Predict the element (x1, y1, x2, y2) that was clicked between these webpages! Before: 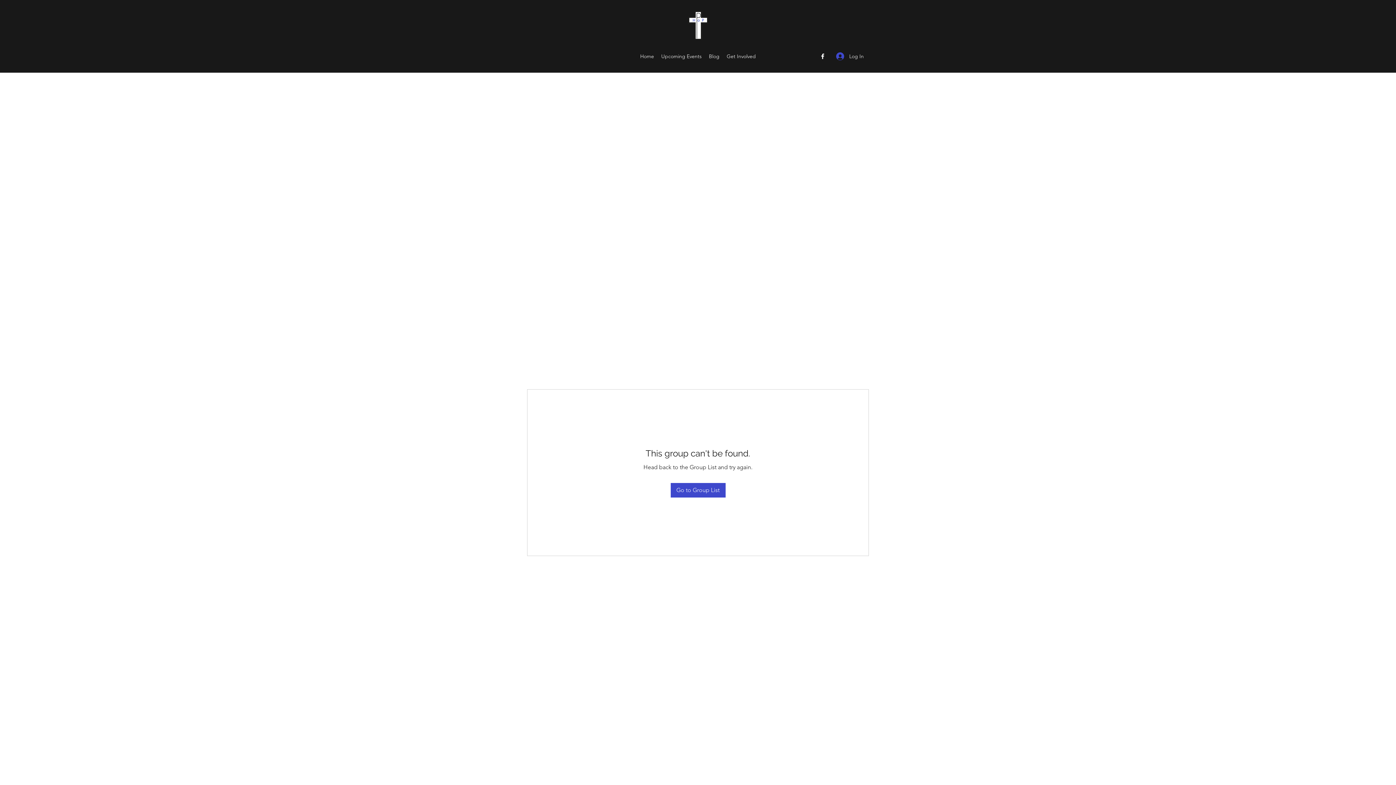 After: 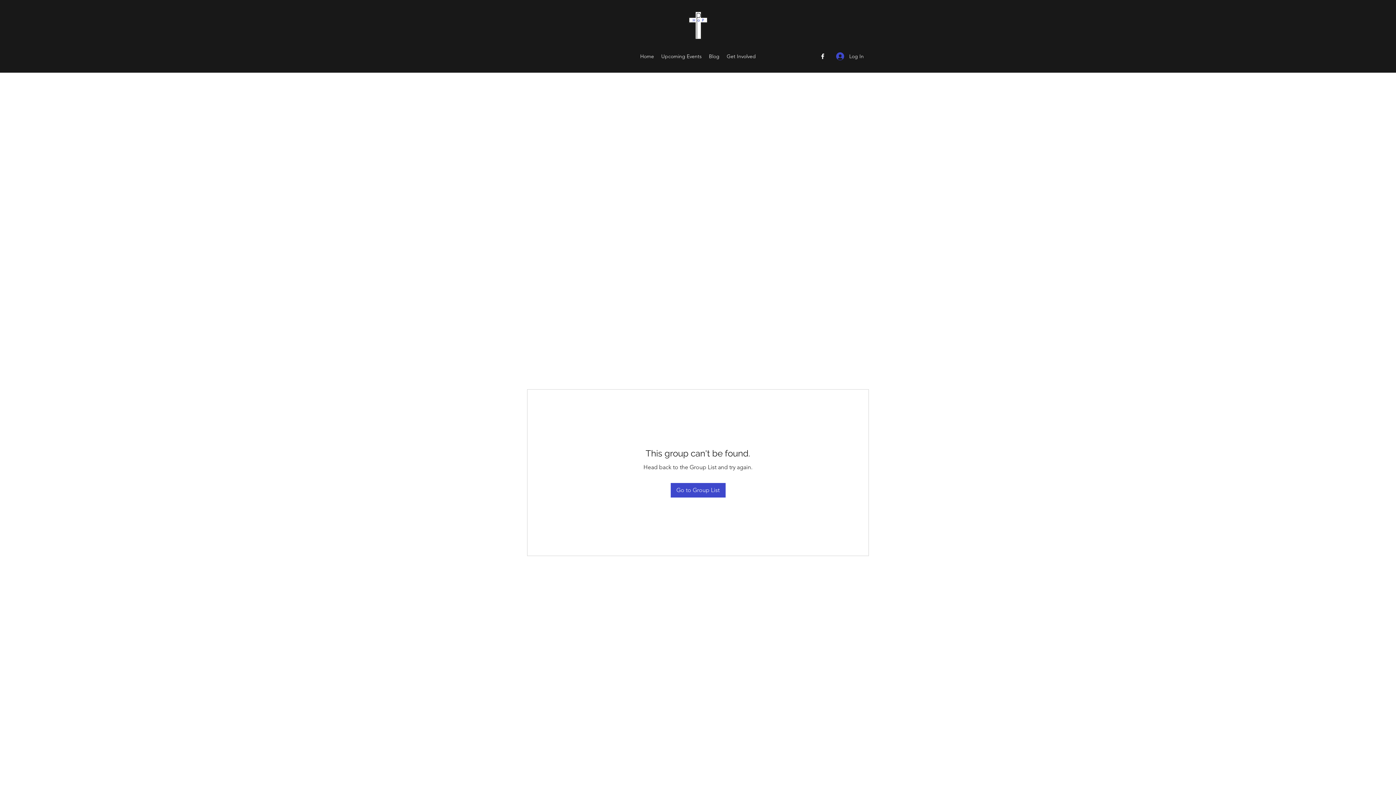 Action: bbox: (819, 52, 826, 60) label: Facebook